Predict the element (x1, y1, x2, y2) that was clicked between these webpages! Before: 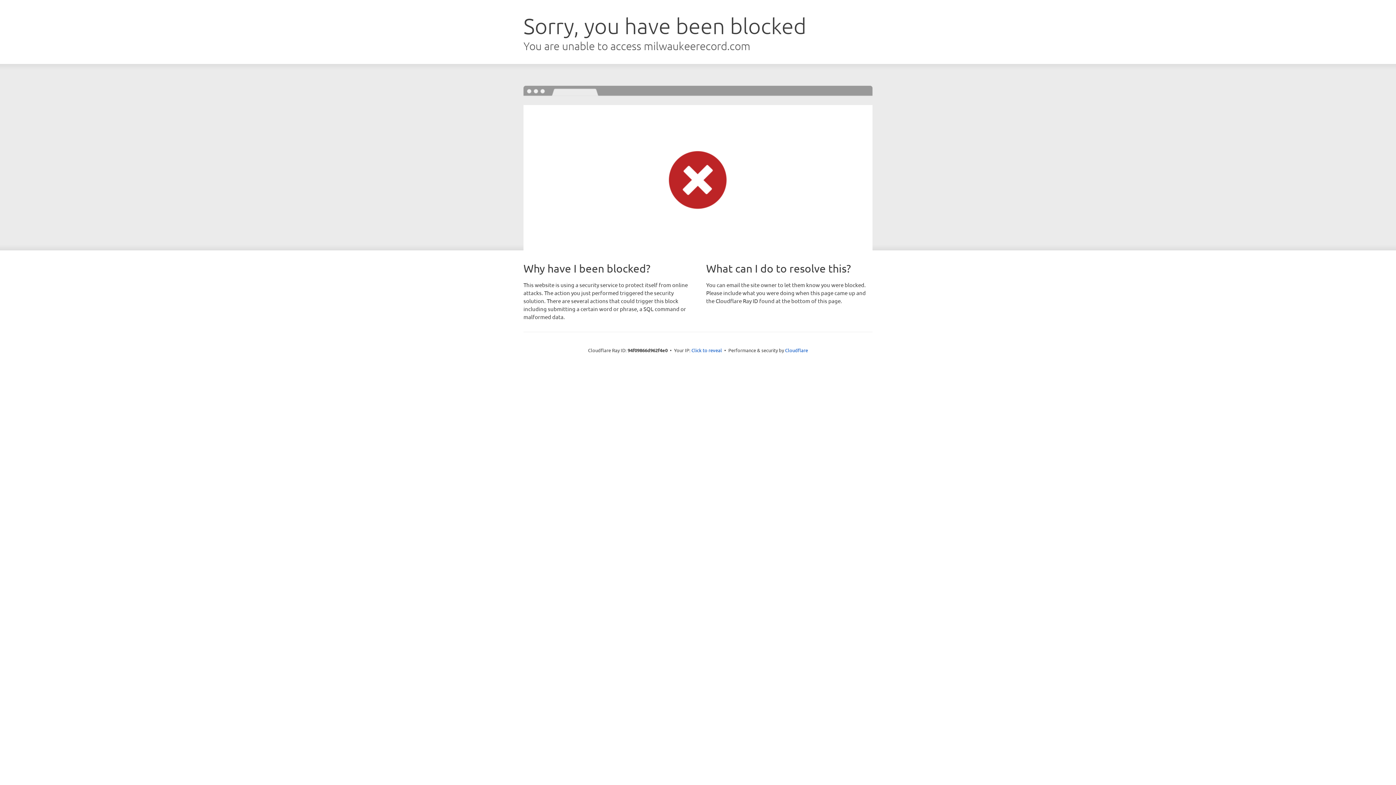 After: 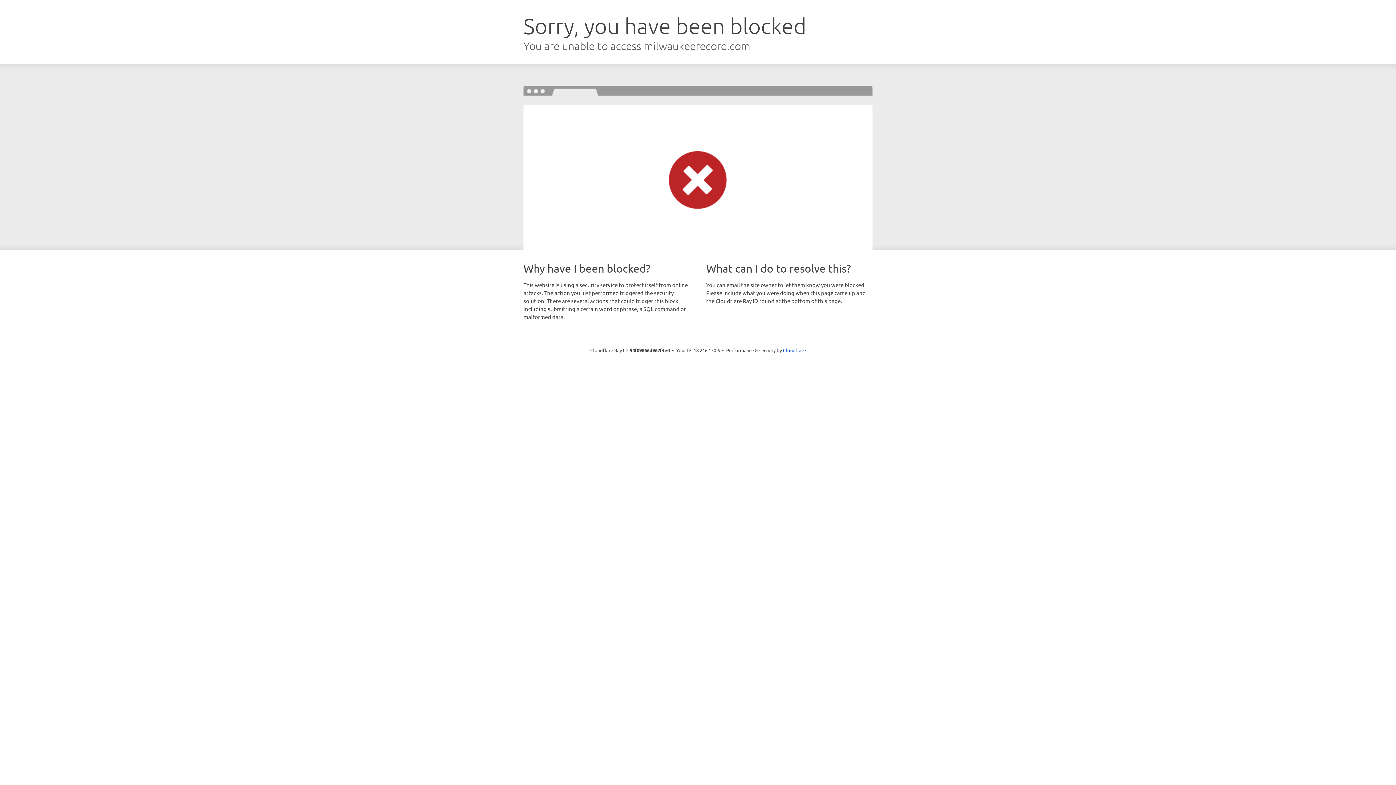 Action: bbox: (691, 346, 722, 353) label: Click to reveal